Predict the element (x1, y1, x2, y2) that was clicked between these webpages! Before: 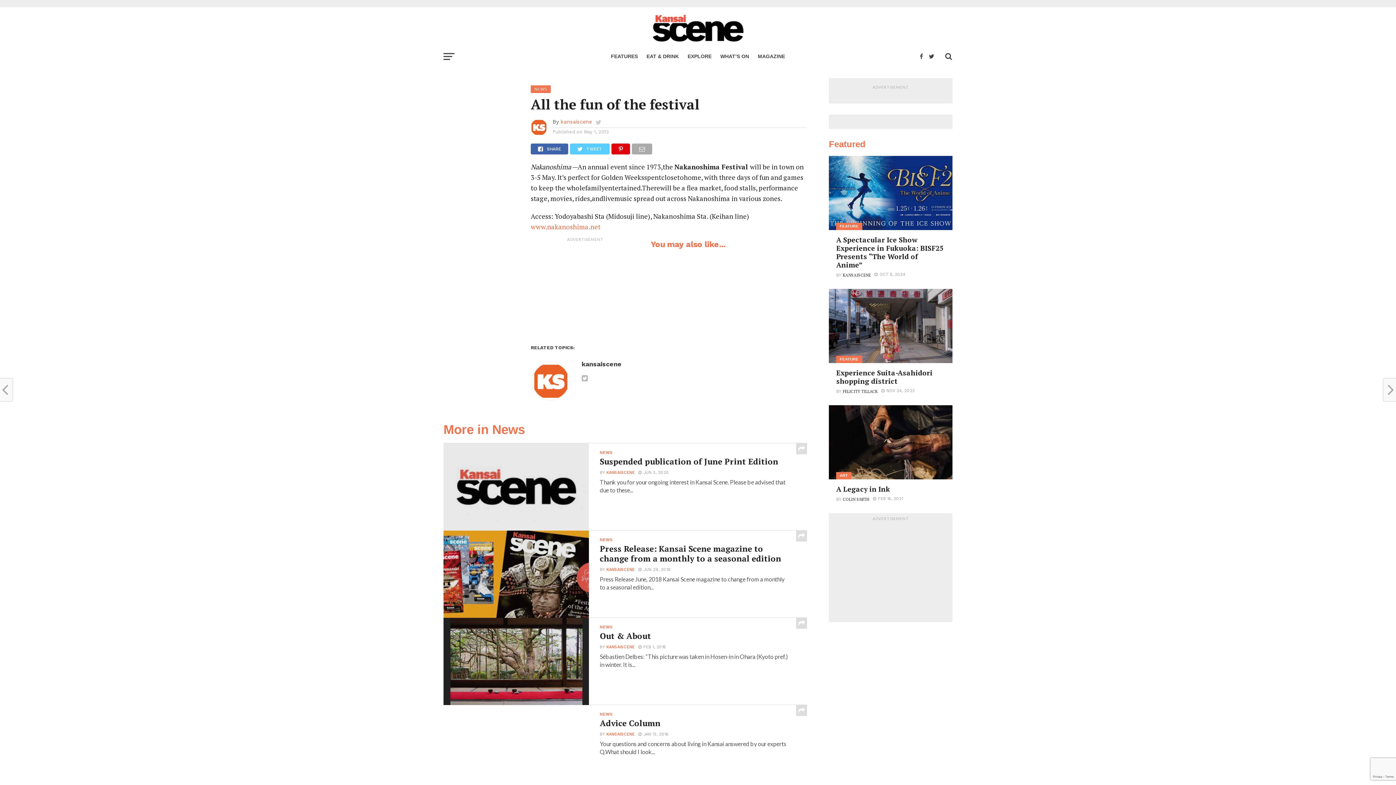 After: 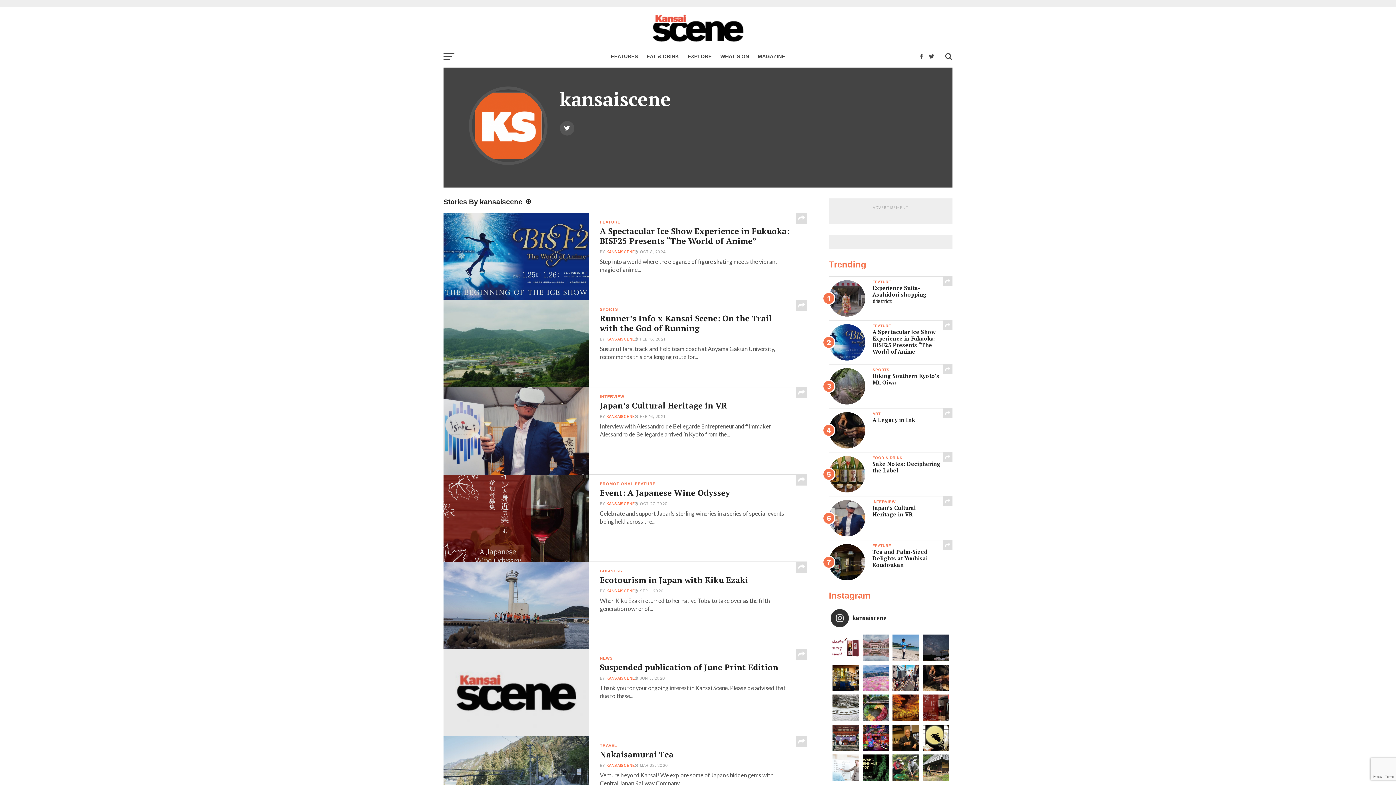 Action: label: KANSAISCENE bbox: (606, 470, 634, 475)